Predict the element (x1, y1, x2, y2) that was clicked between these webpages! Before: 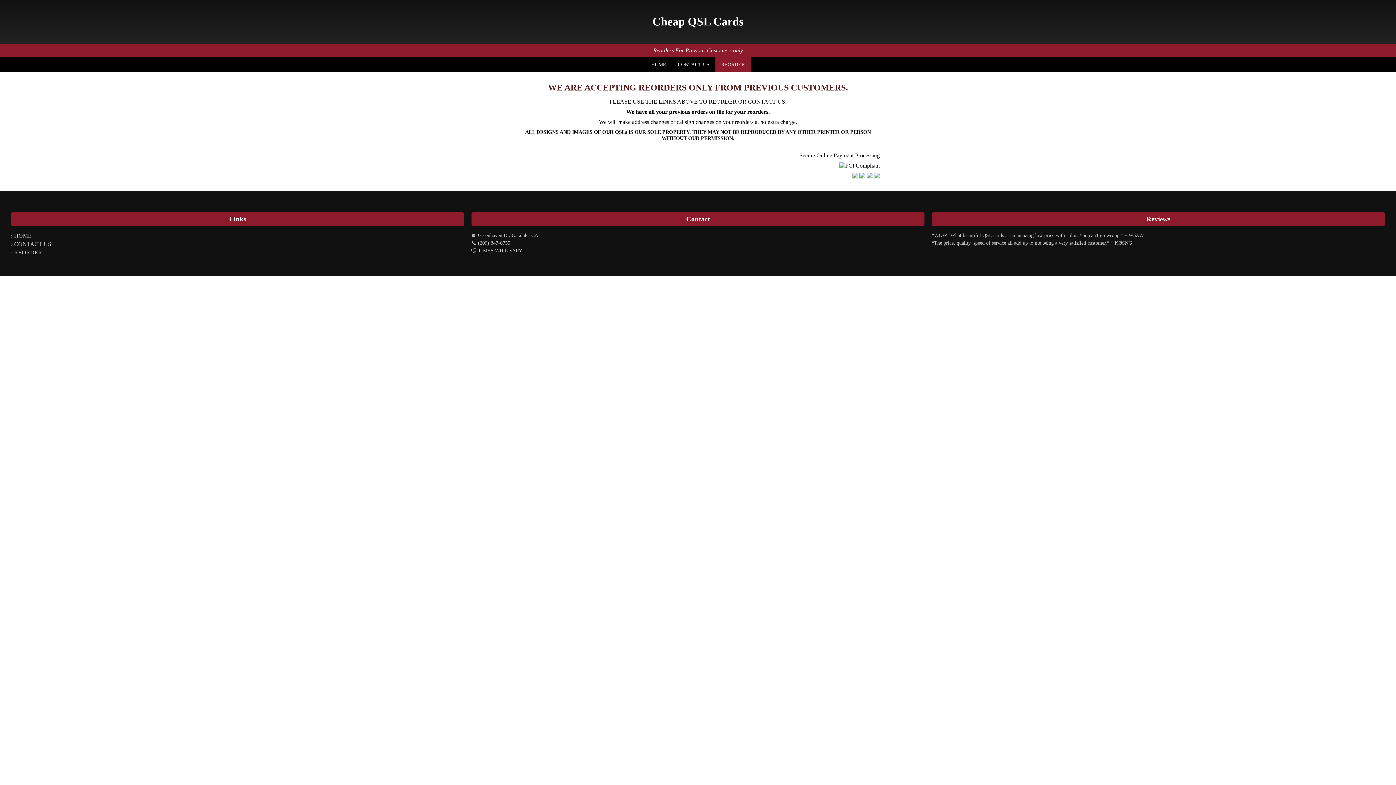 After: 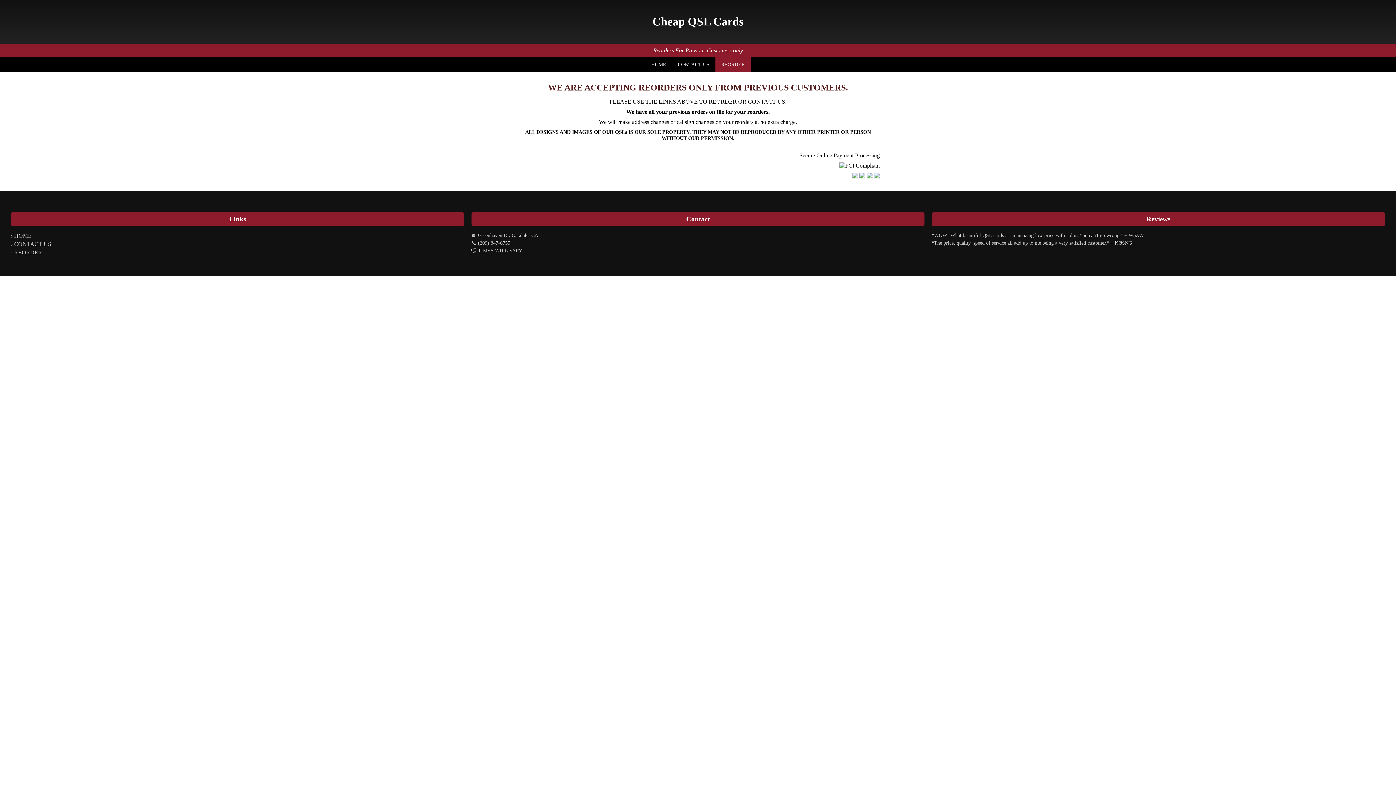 Action: label: HOME bbox: (645, 57, 672, 71)